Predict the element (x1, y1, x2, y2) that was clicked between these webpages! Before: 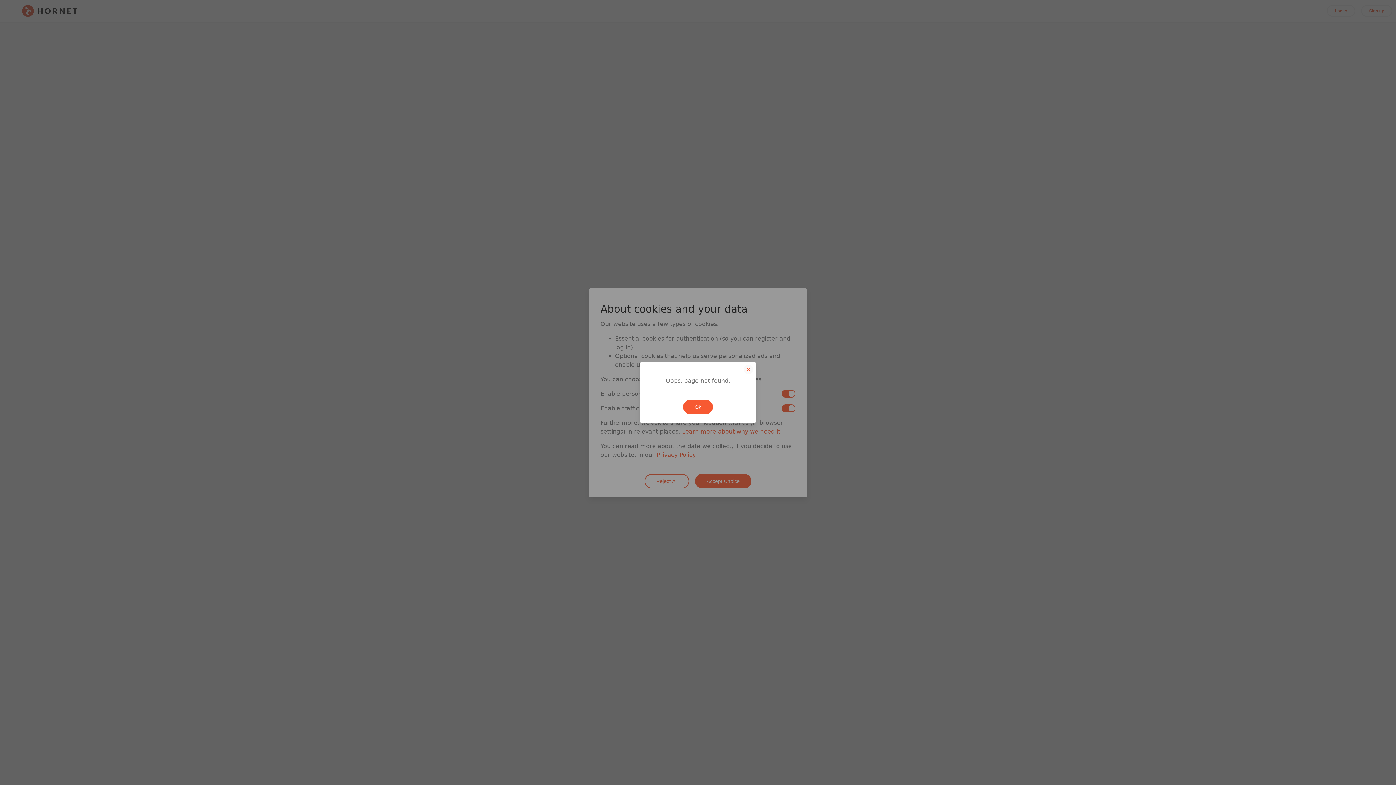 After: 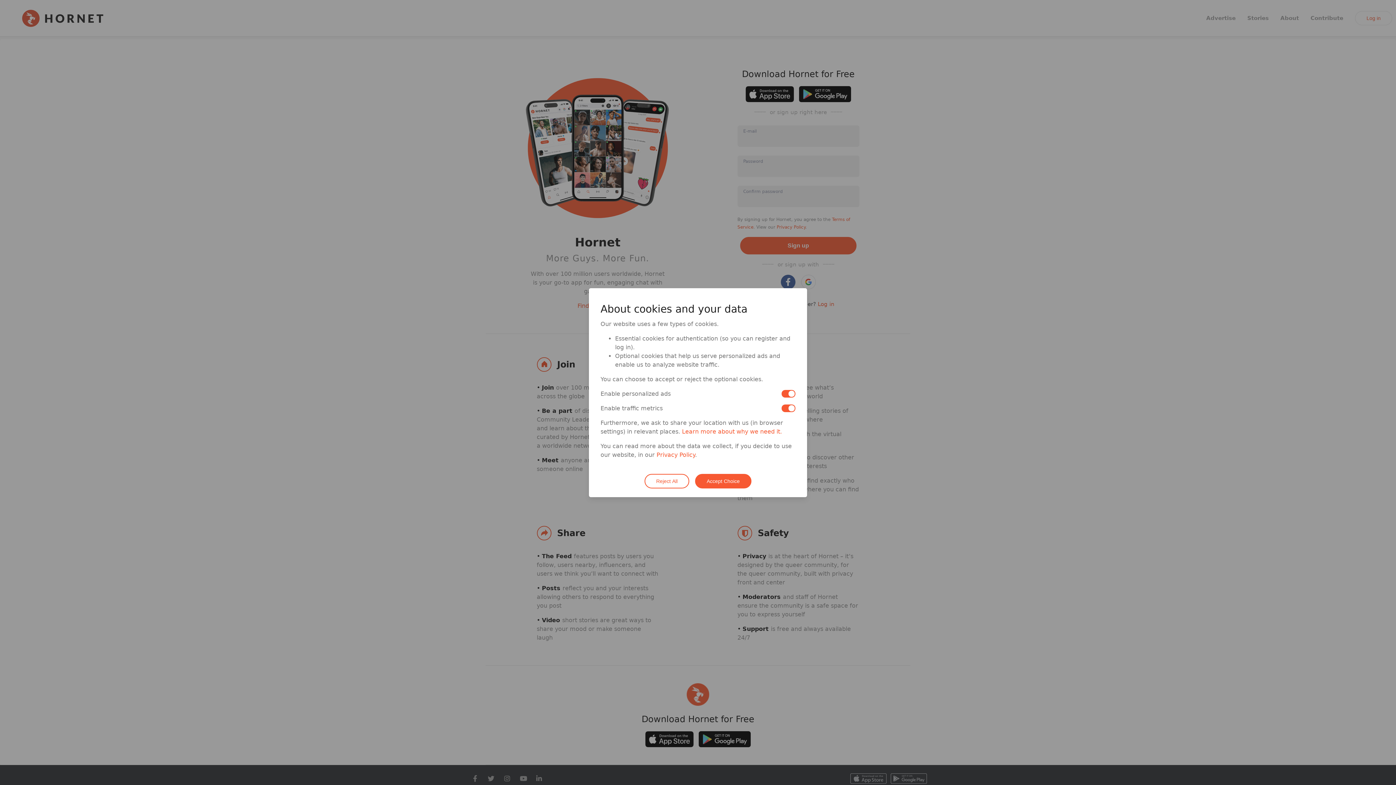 Action: label: Ok bbox: (683, 400, 713, 414)